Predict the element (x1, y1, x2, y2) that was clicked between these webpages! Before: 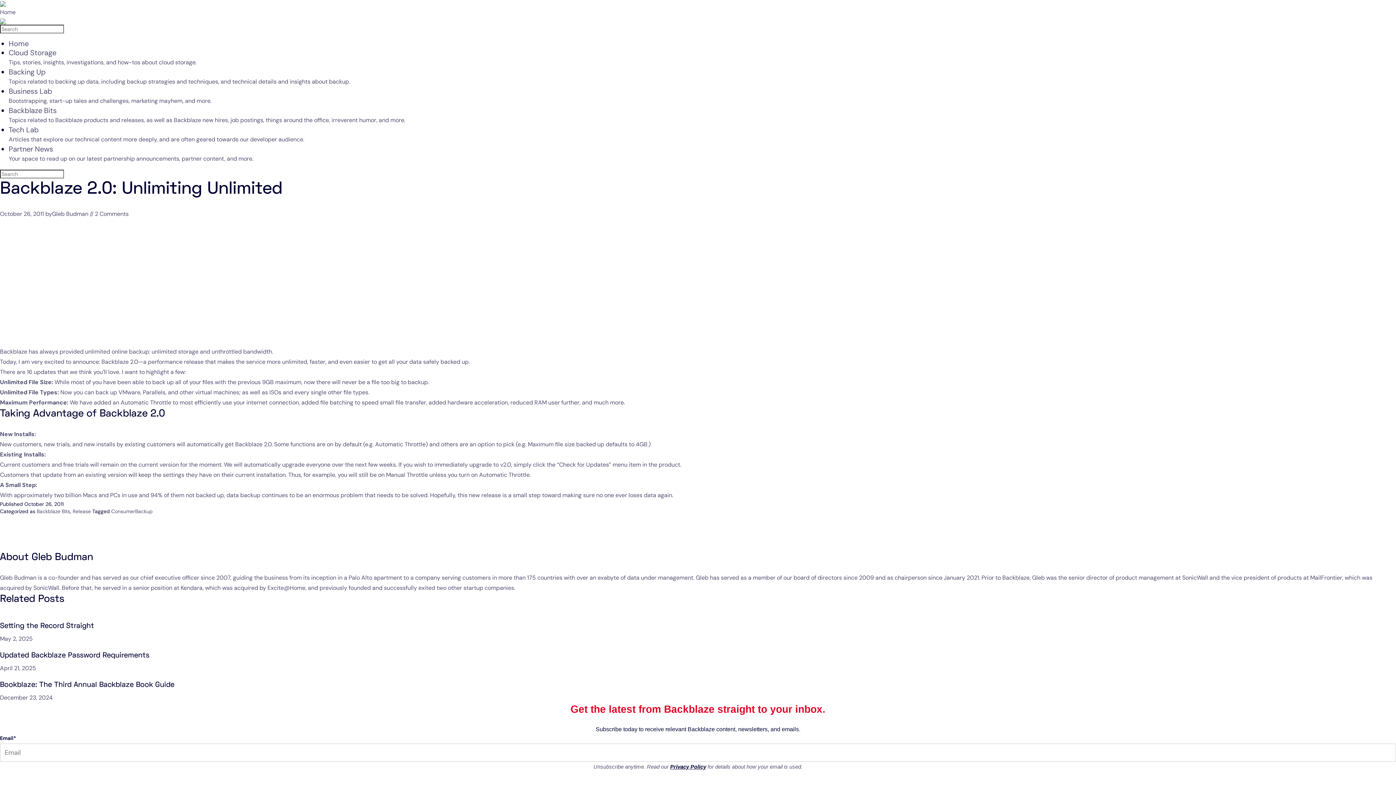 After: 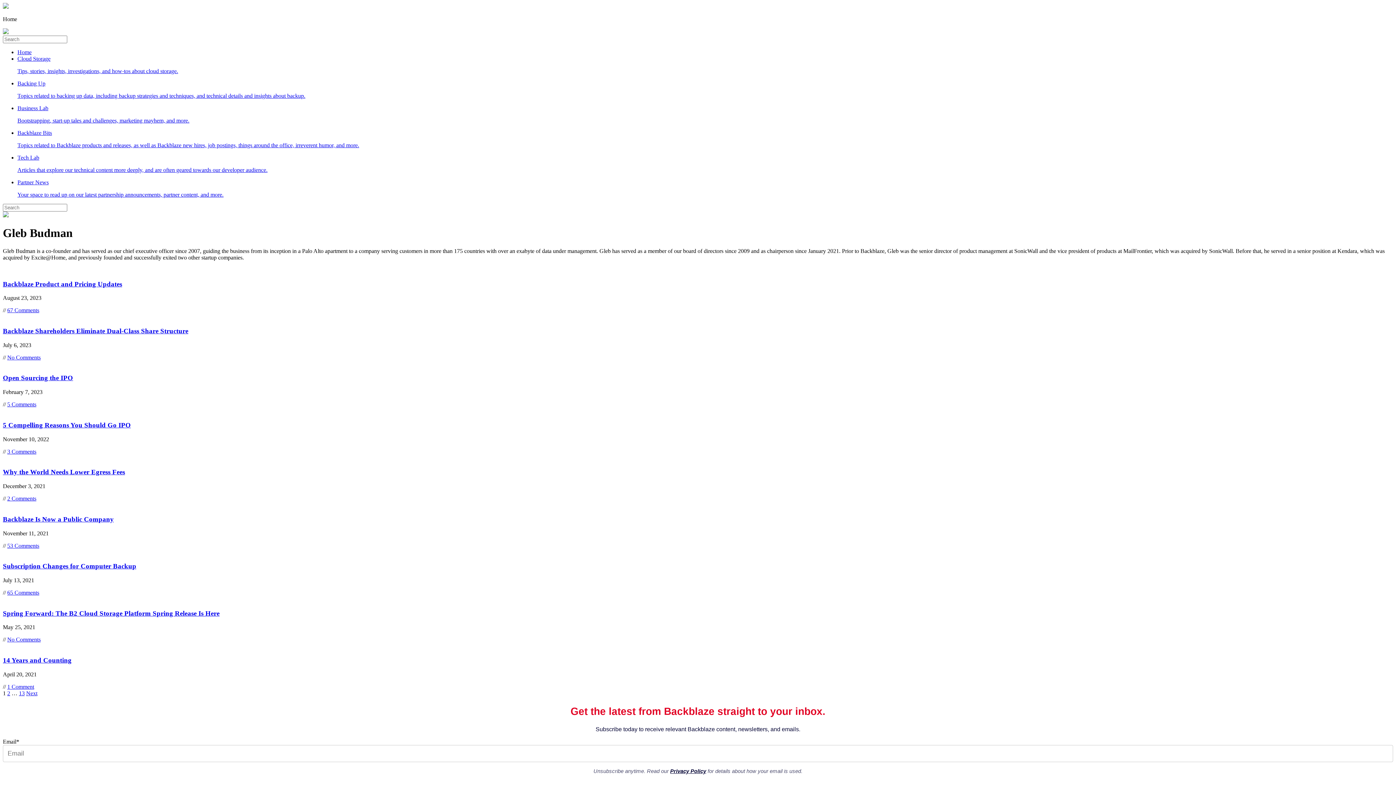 Action: label: Gleb Budman bbox: (52, 210, 88, 217)